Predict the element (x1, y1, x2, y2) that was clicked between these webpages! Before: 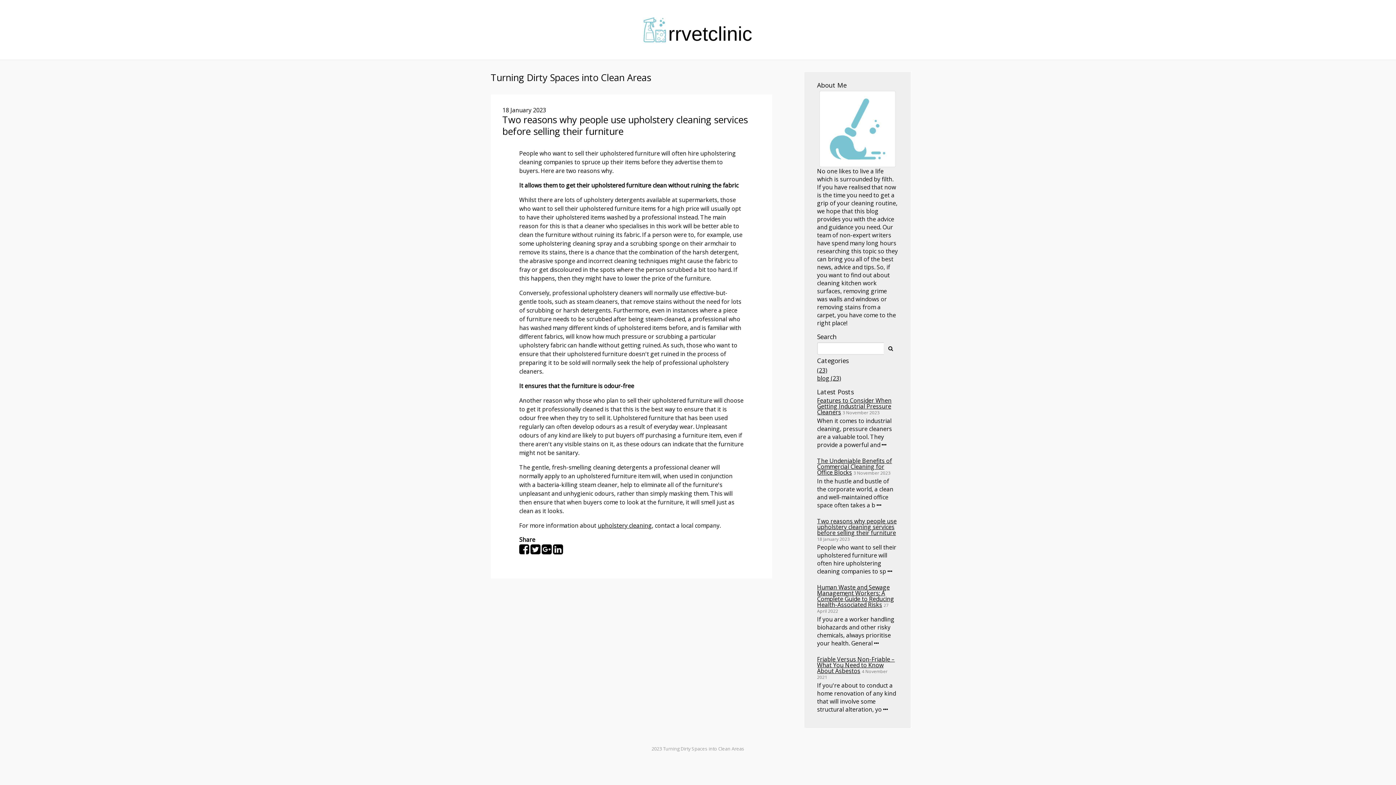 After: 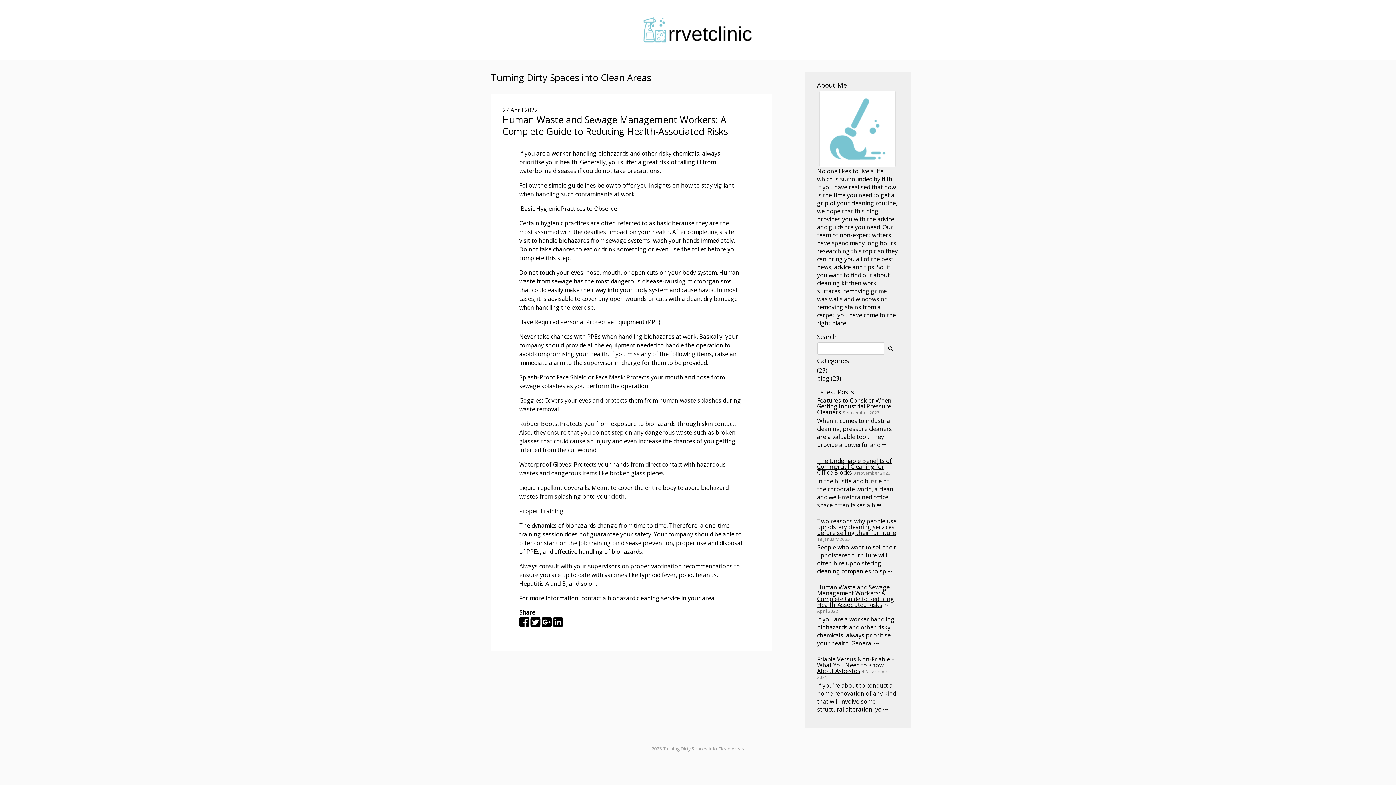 Action: label: Human Waste and Sewage Management Workers: A Complete Guide to Reducing Health-Associated Risks bbox: (817, 583, 894, 609)